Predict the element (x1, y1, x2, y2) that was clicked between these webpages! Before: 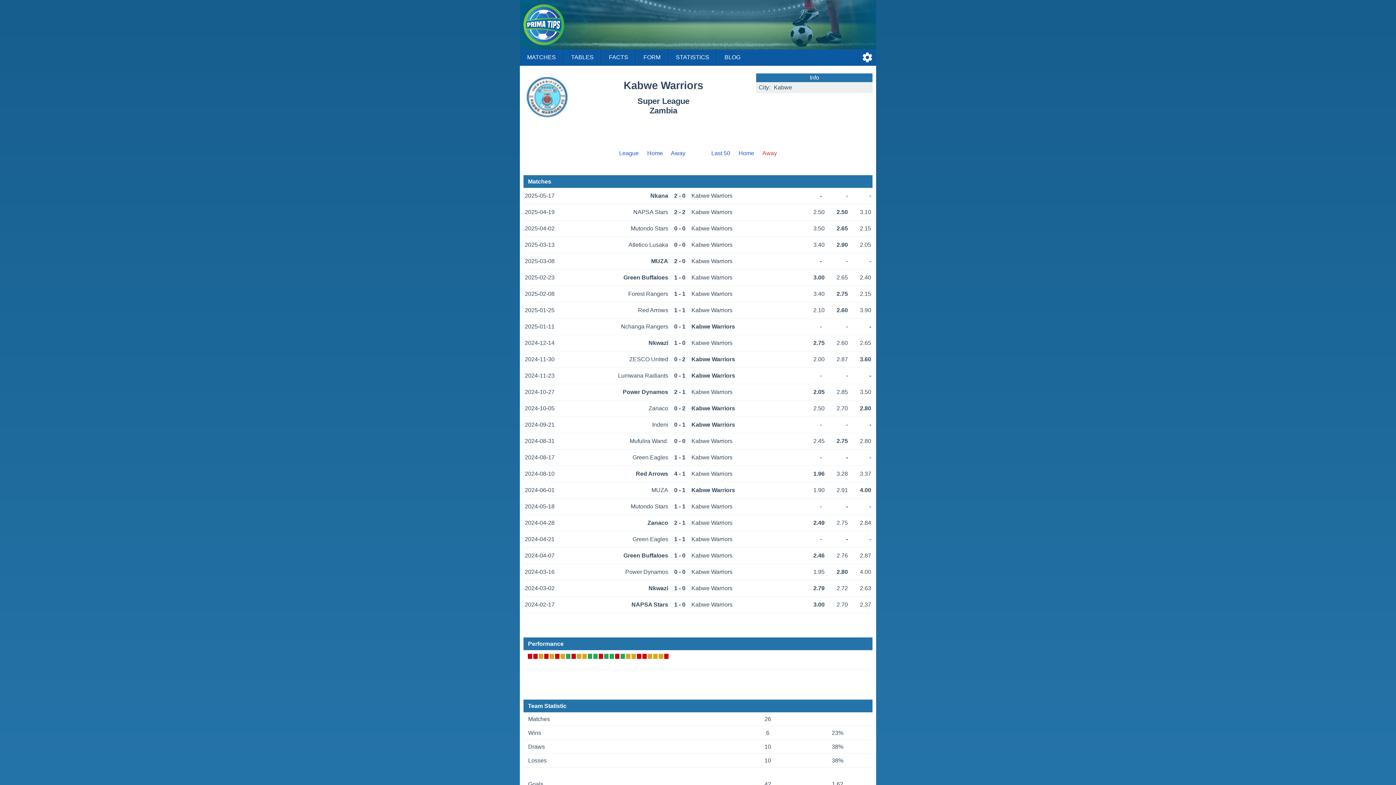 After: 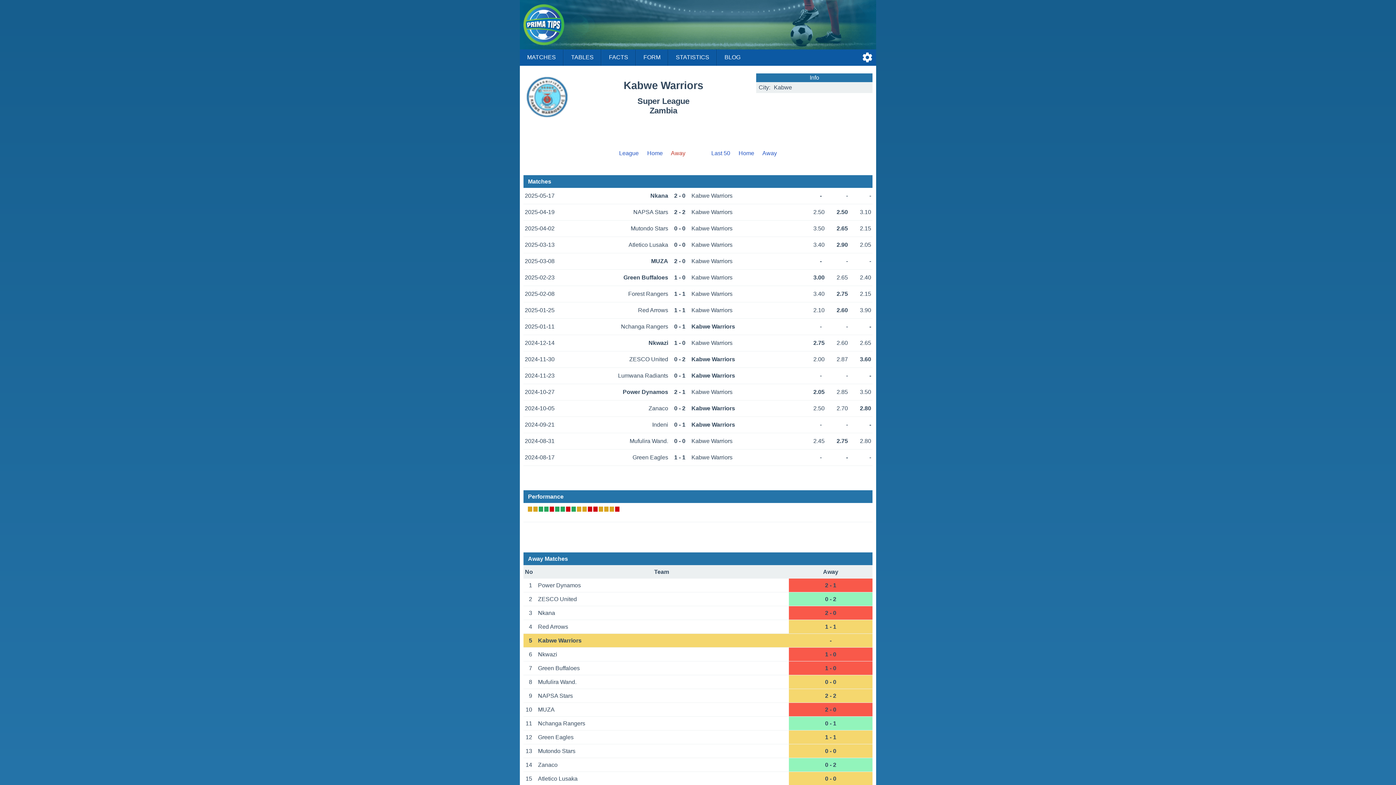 Action: bbox: (671, 150, 685, 156) label: Away